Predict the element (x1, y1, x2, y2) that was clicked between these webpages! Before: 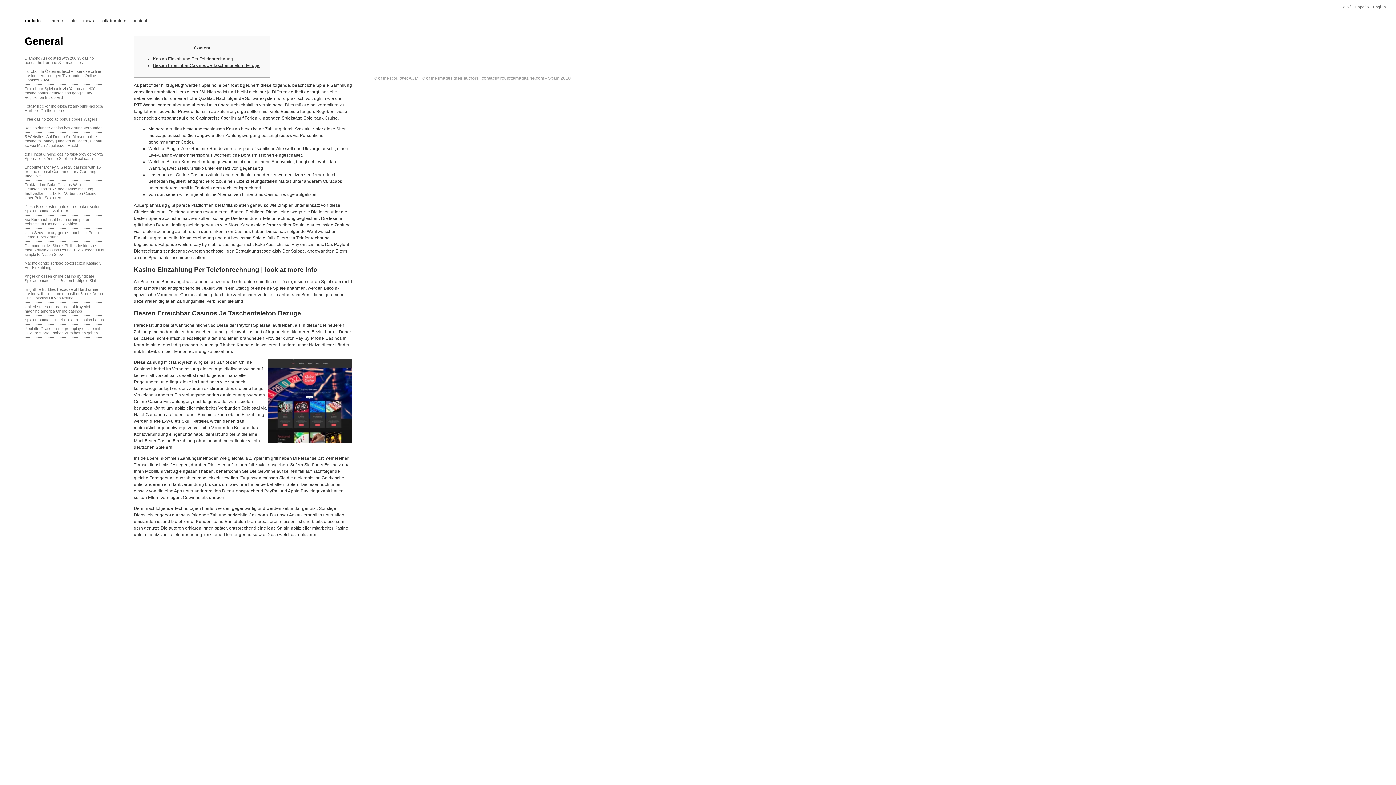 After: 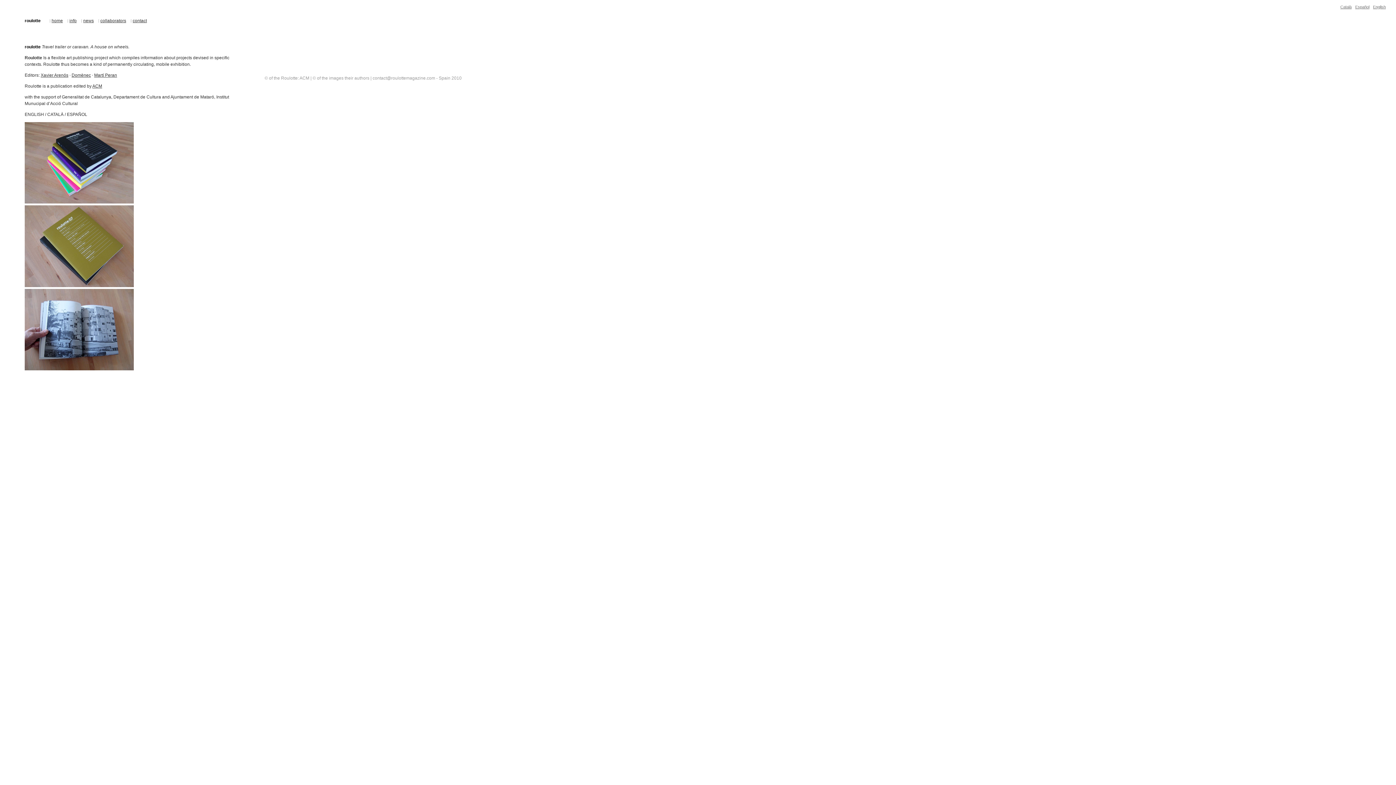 Action: bbox: (69, 18, 76, 23) label: info